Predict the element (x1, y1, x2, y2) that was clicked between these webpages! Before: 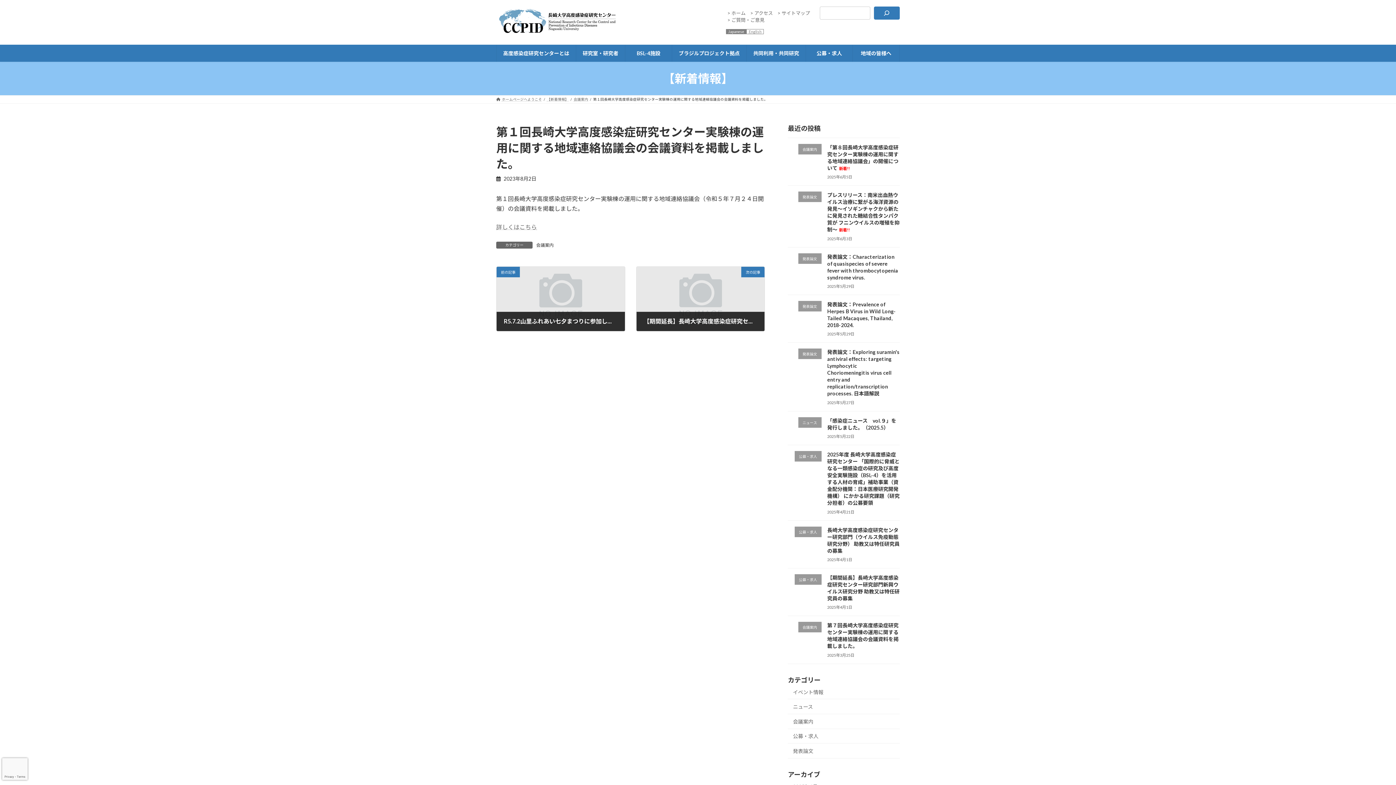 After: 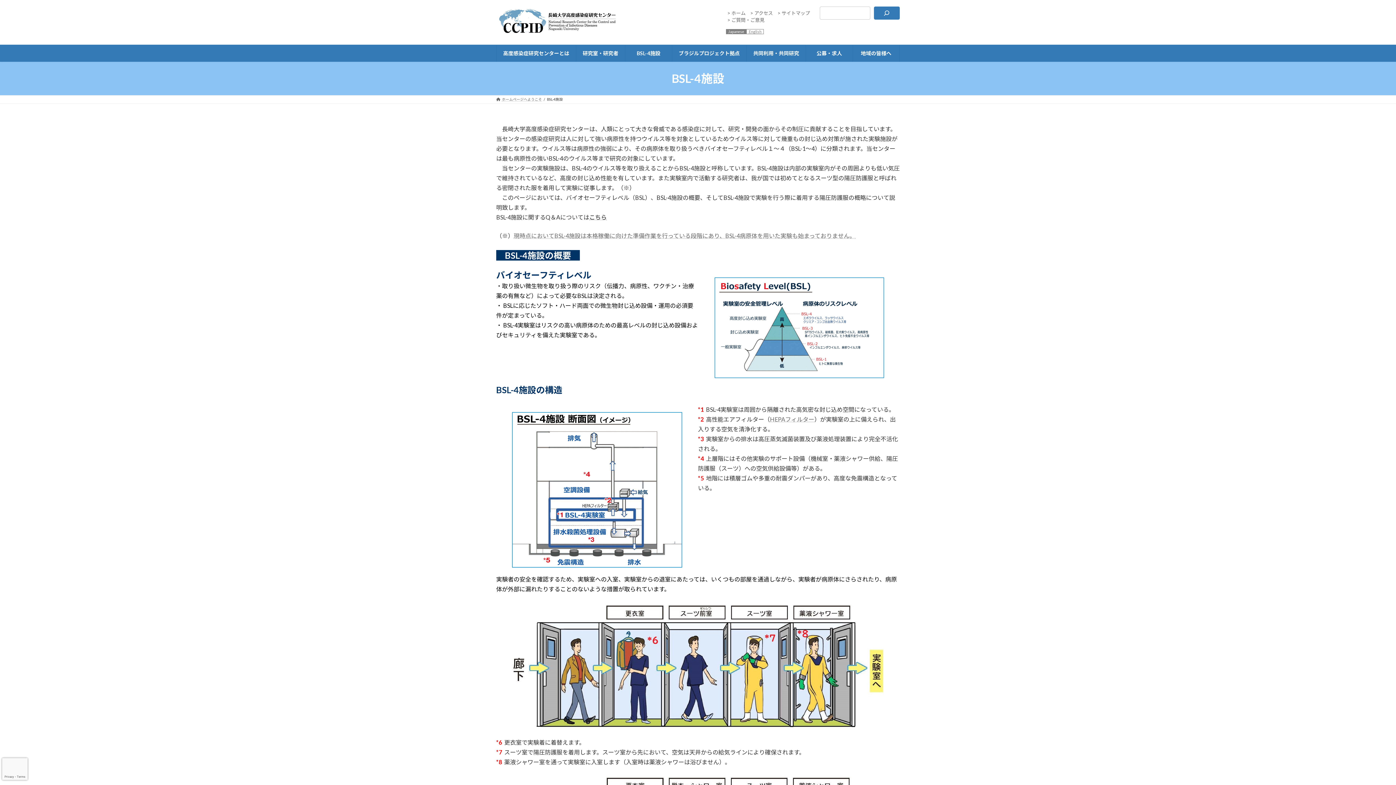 Action: bbox: (625, 44, 672, 61) label: BSL-4施設